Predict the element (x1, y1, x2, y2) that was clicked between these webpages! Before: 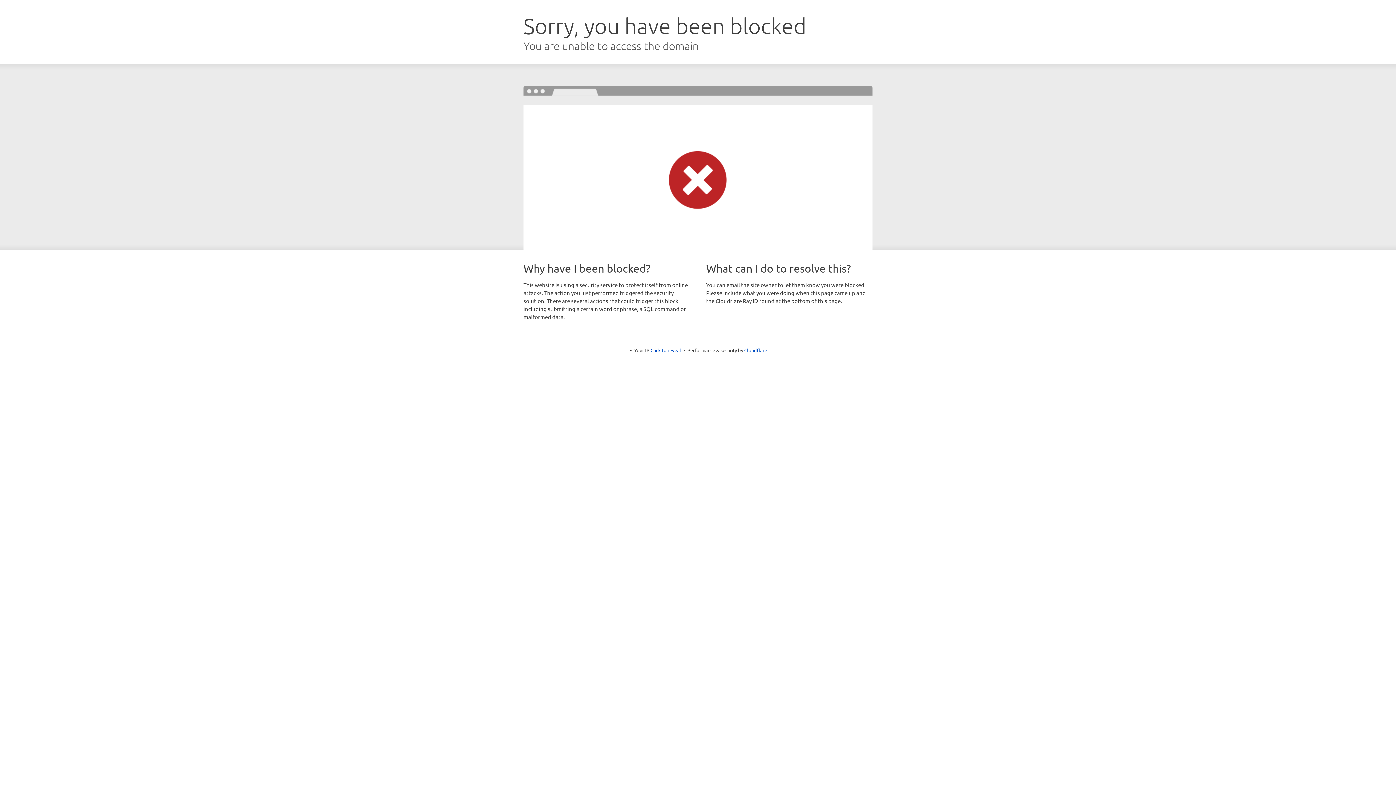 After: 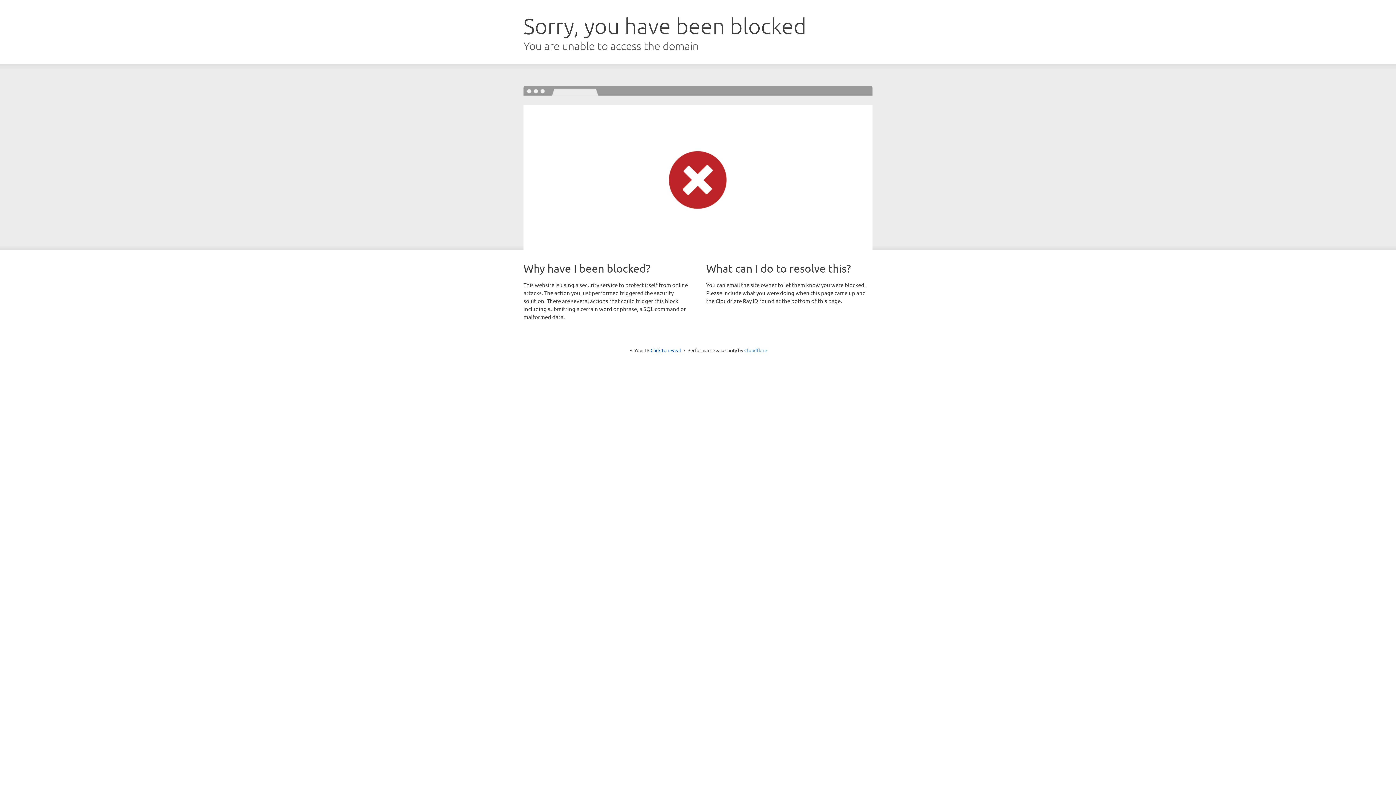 Action: bbox: (744, 347, 767, 353) label: Cloudflare